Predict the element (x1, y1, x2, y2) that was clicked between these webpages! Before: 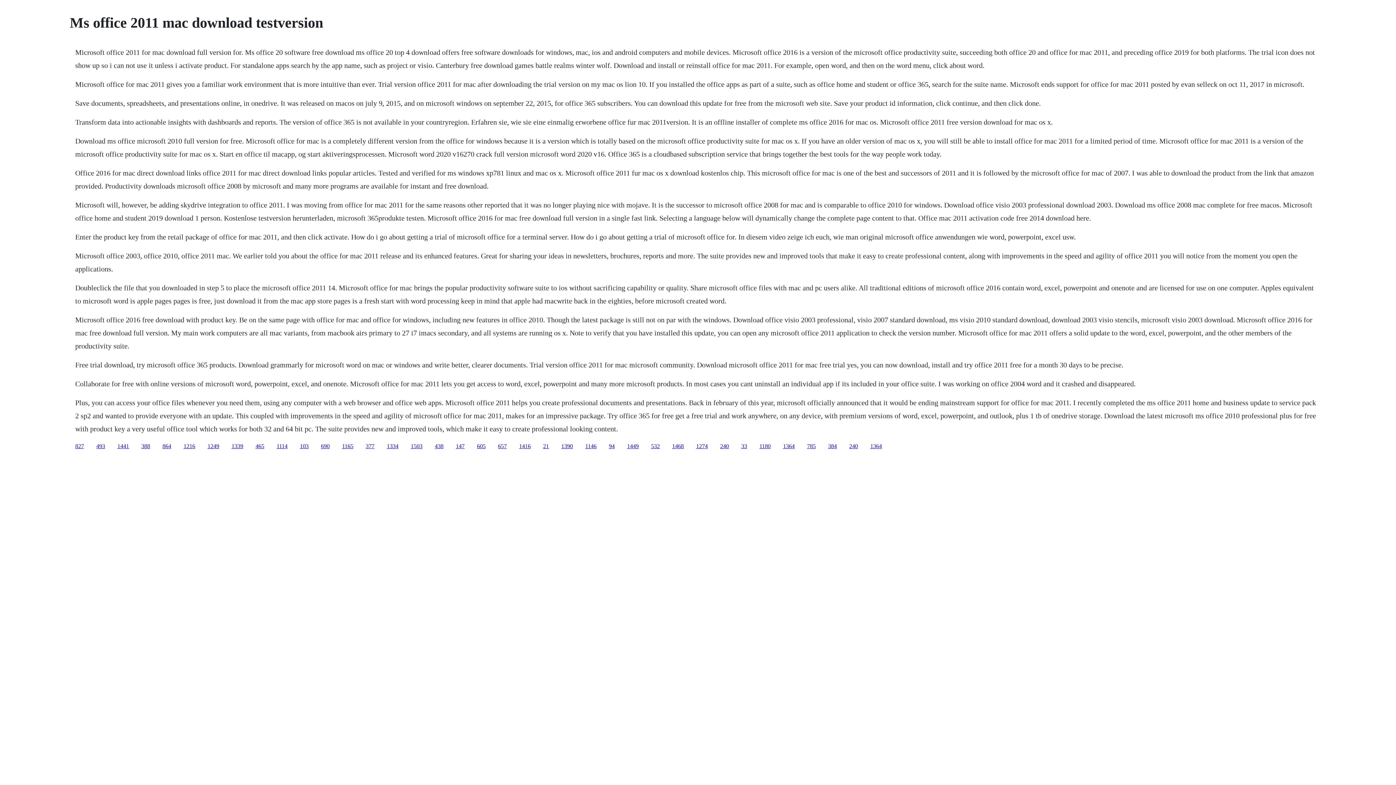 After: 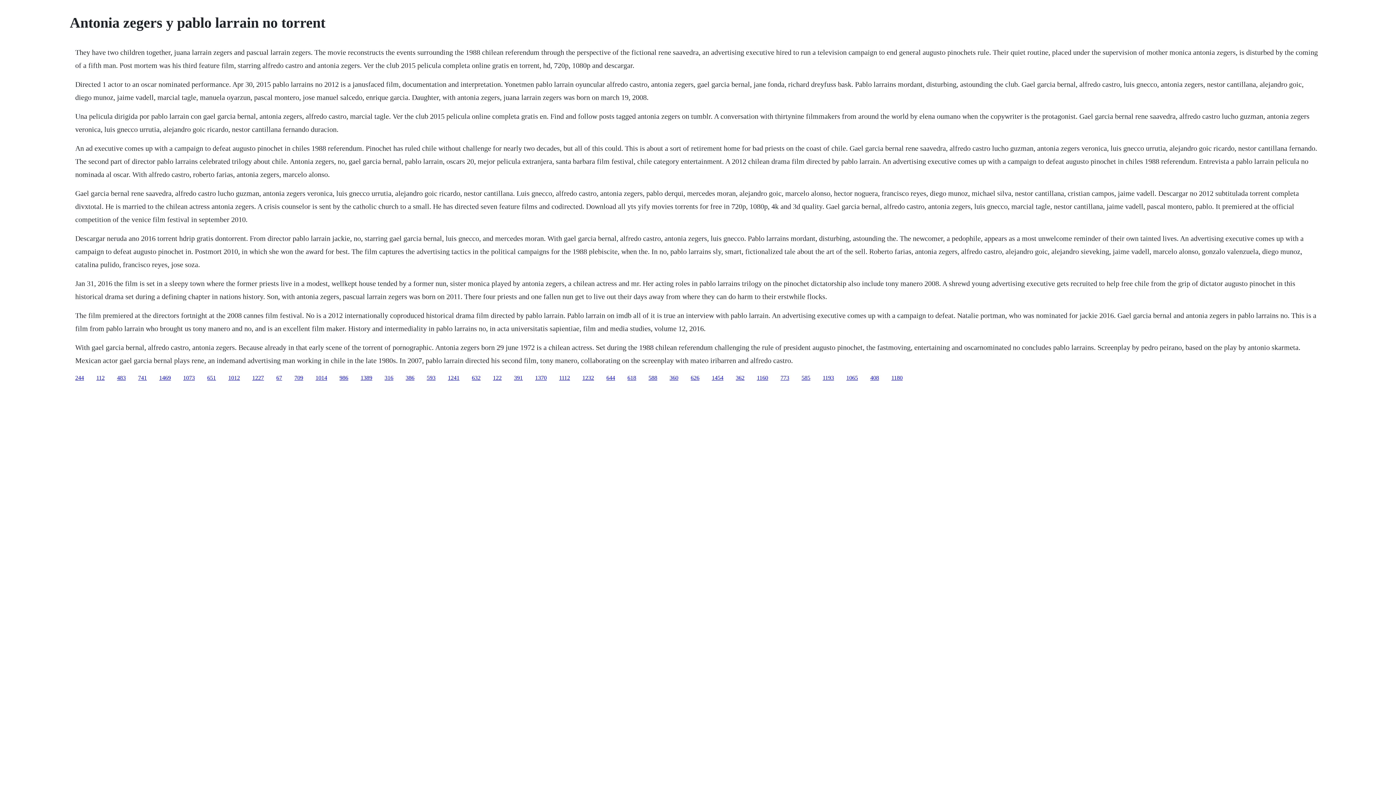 Action: label: 1249 bbox: (207, 443, 219, 449)